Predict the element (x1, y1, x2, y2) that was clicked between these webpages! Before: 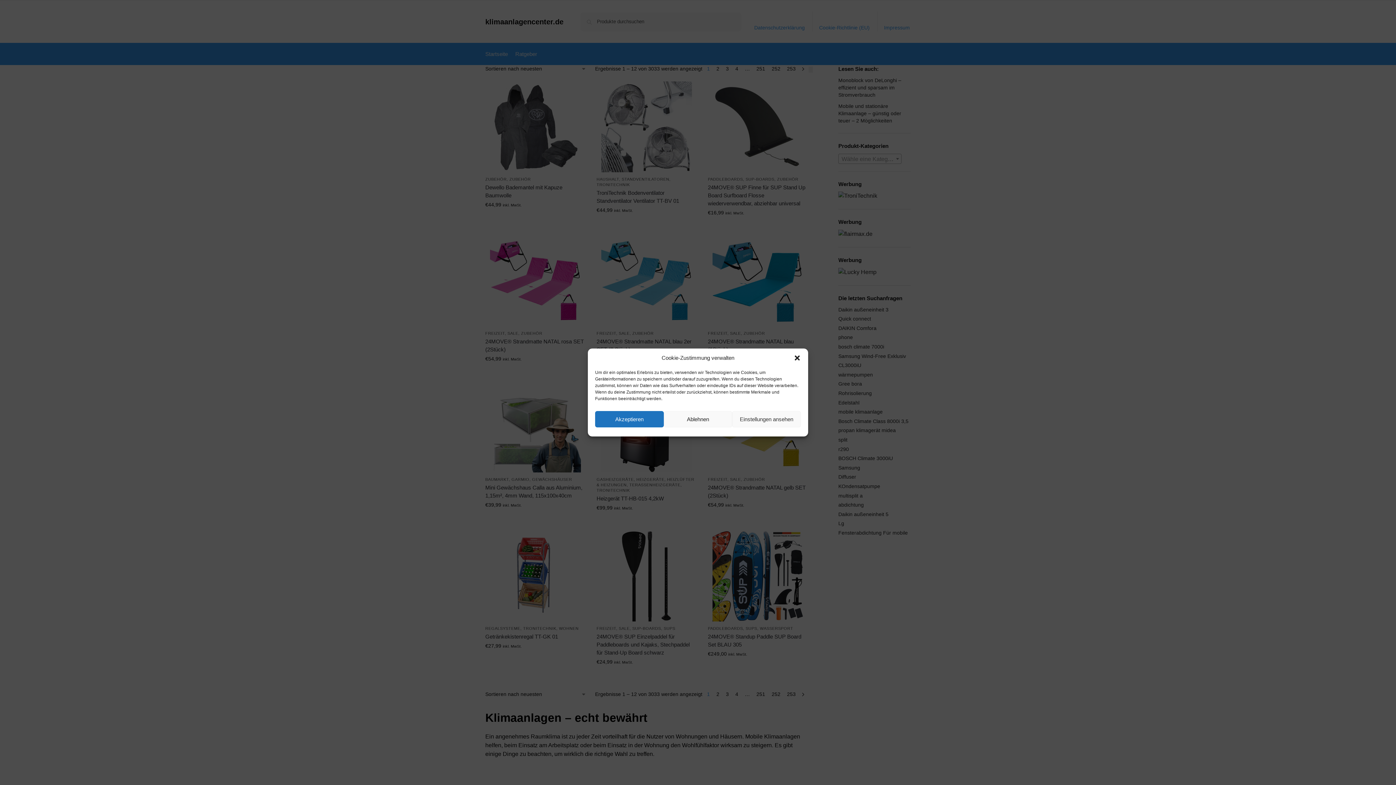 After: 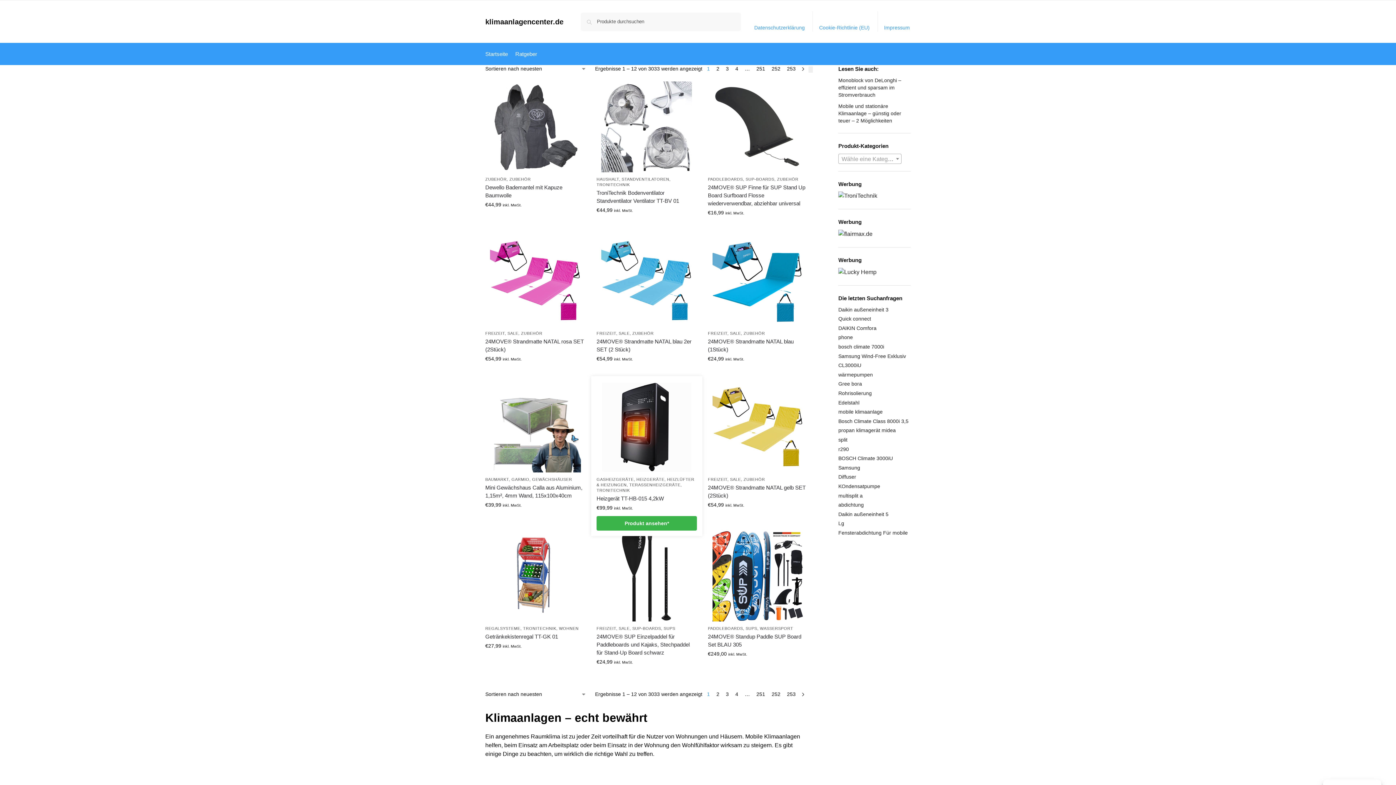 Action: bbox: (663, 411, 732, 427) label: Ablehnen